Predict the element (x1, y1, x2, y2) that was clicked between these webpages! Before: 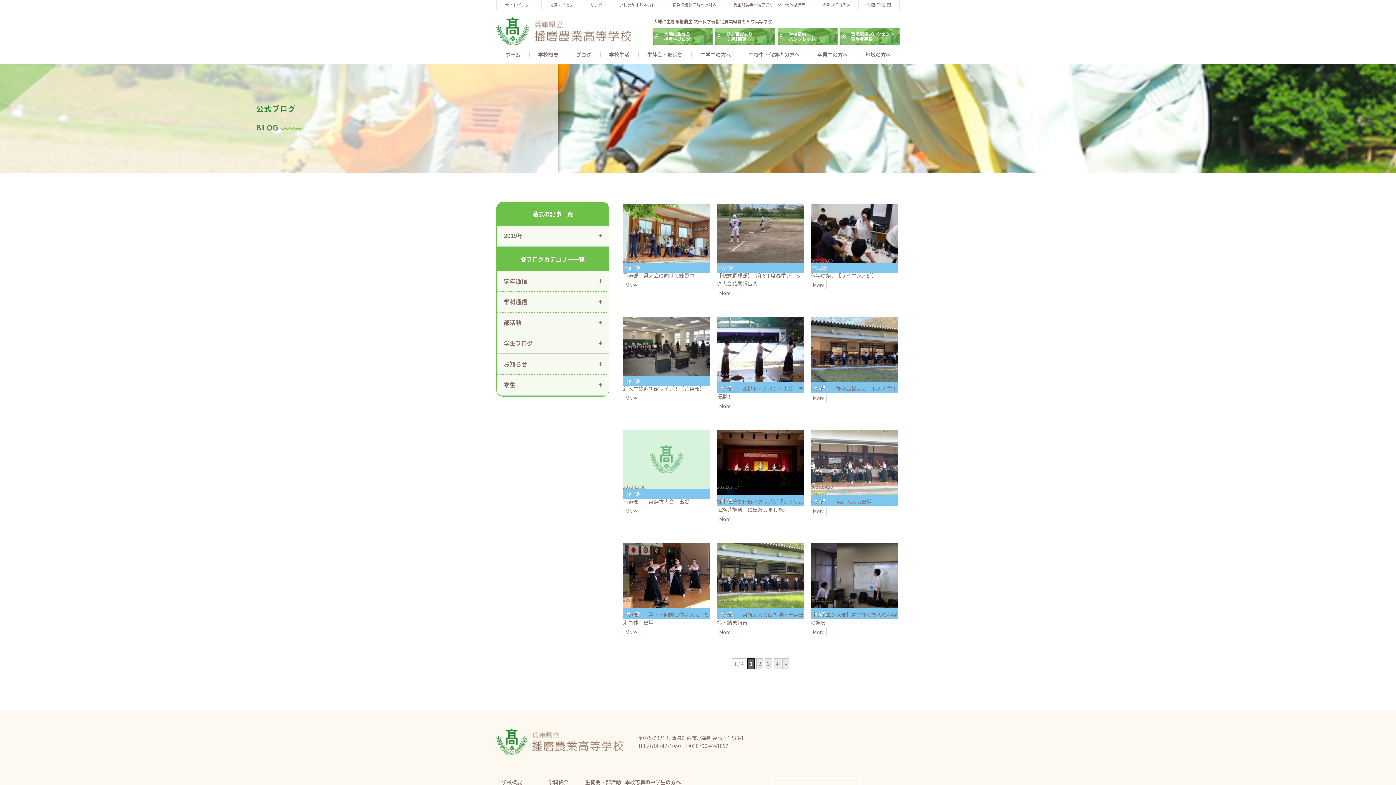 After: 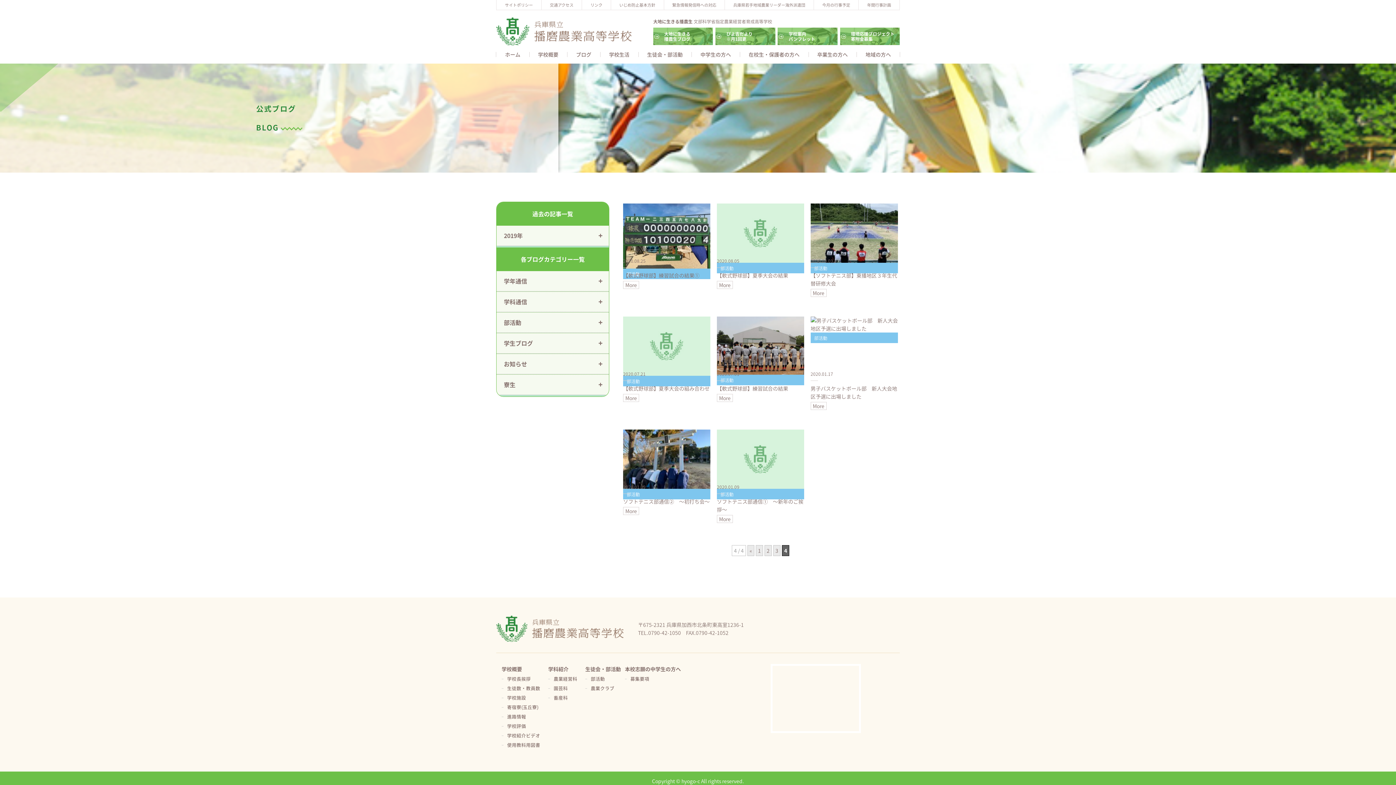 Action: bbox: (773, 658, 781, 669) label: 4